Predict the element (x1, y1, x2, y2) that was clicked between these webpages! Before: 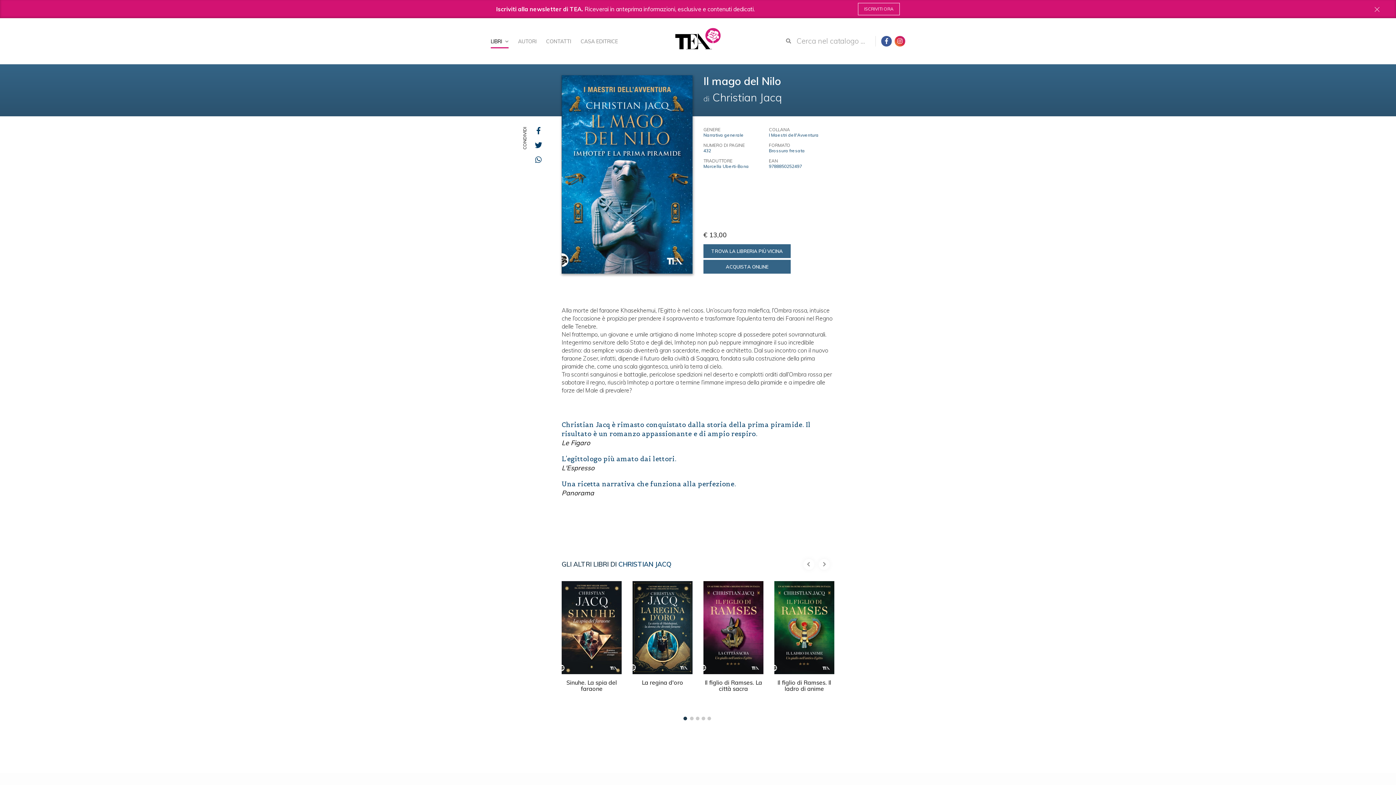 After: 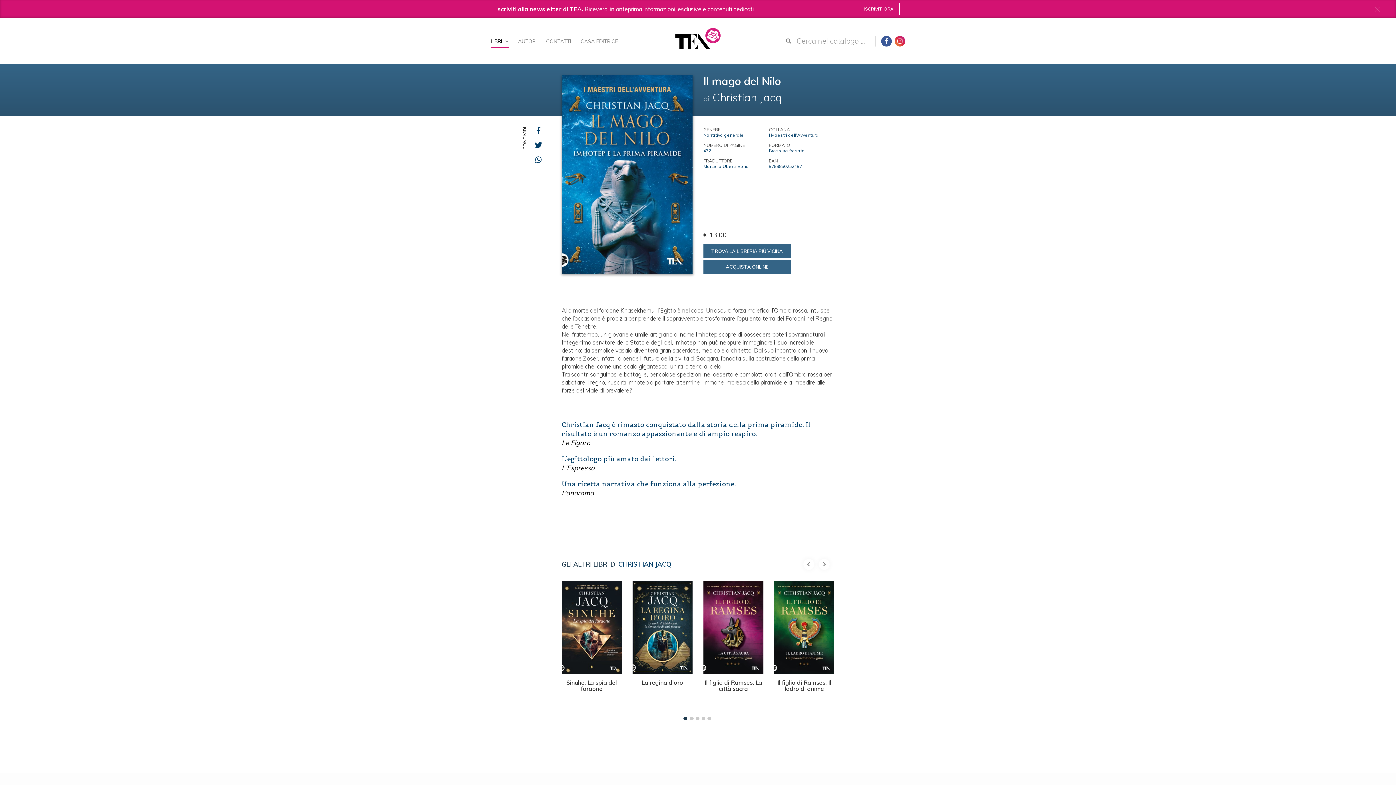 Action: bbox: (526, 141, 550, 149)